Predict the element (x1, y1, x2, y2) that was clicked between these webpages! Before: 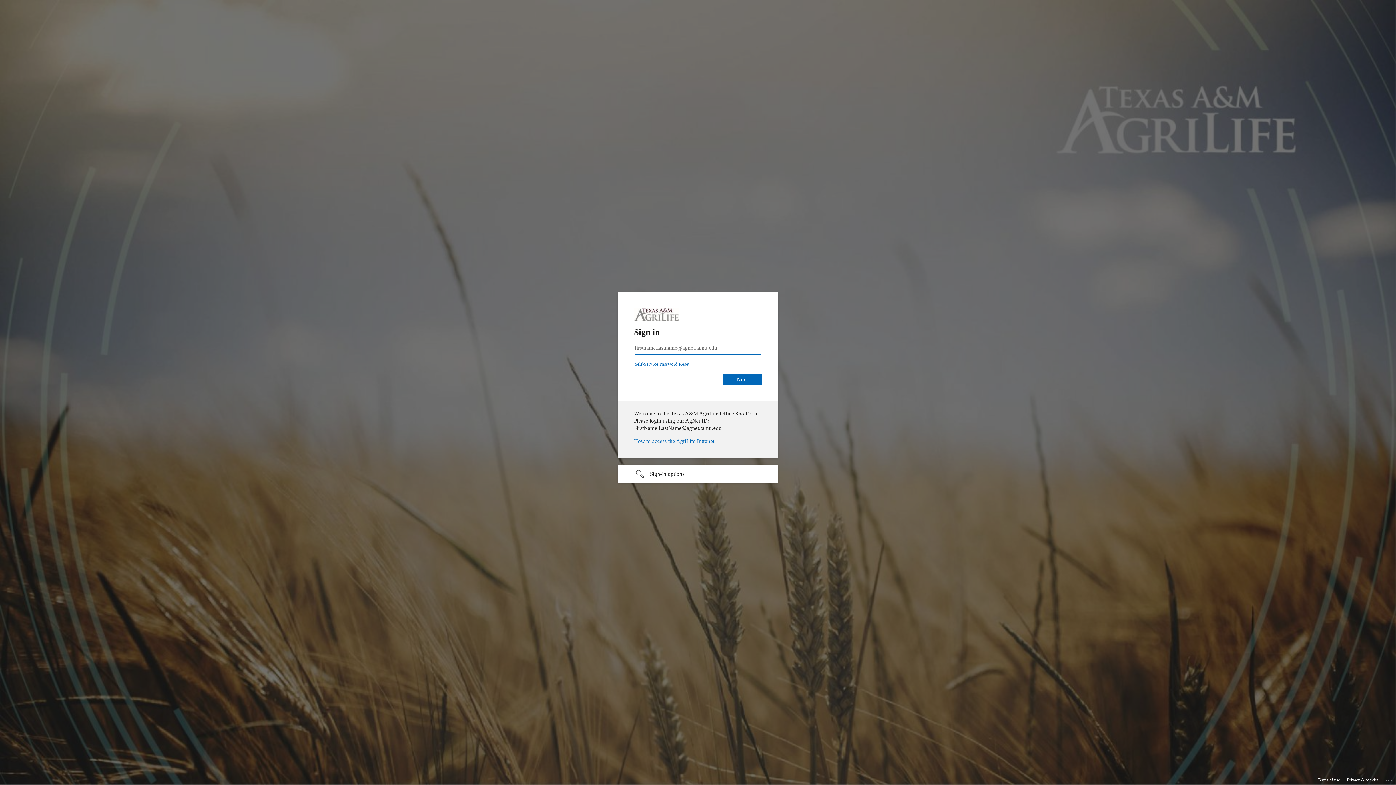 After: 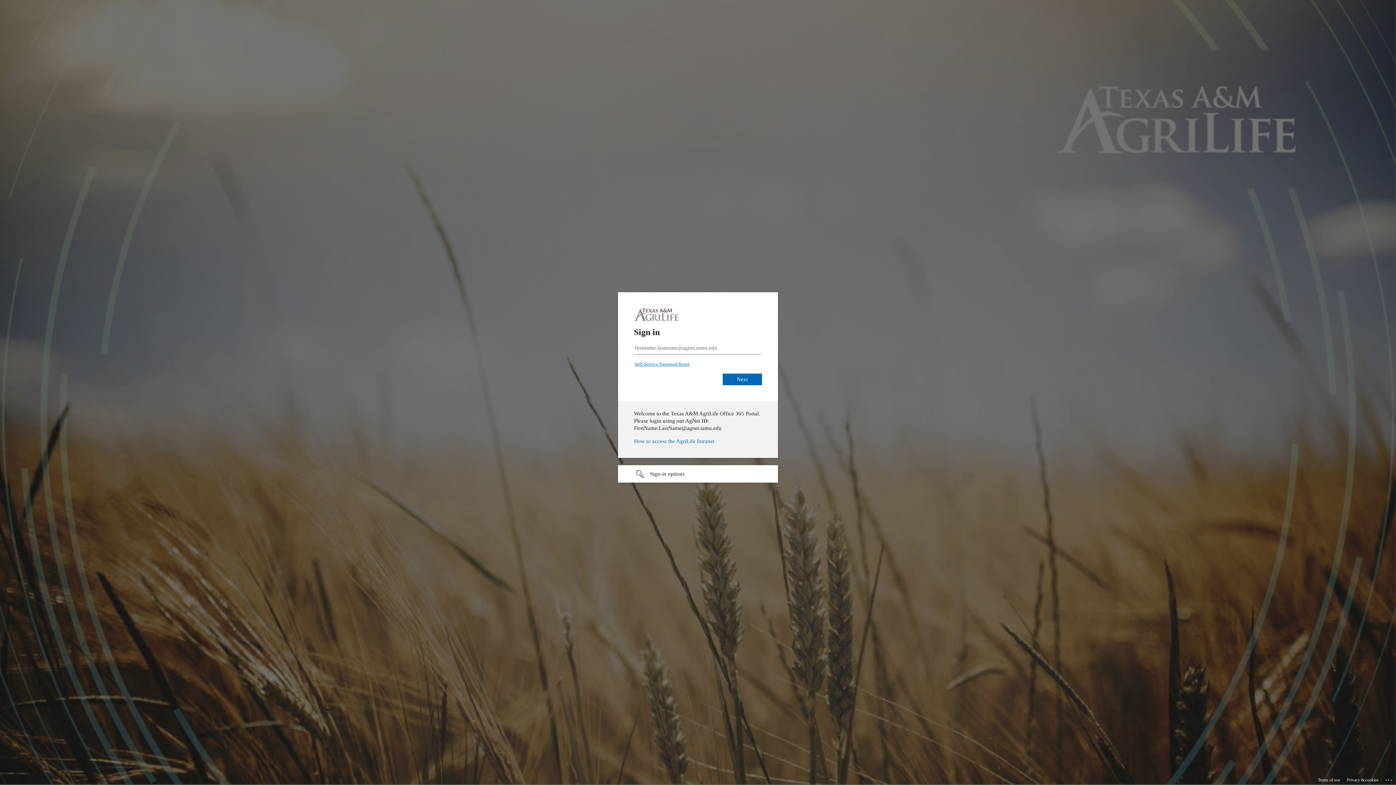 Action: bbox: (634, 361, 689, 366) label: Self-Service Password Reset